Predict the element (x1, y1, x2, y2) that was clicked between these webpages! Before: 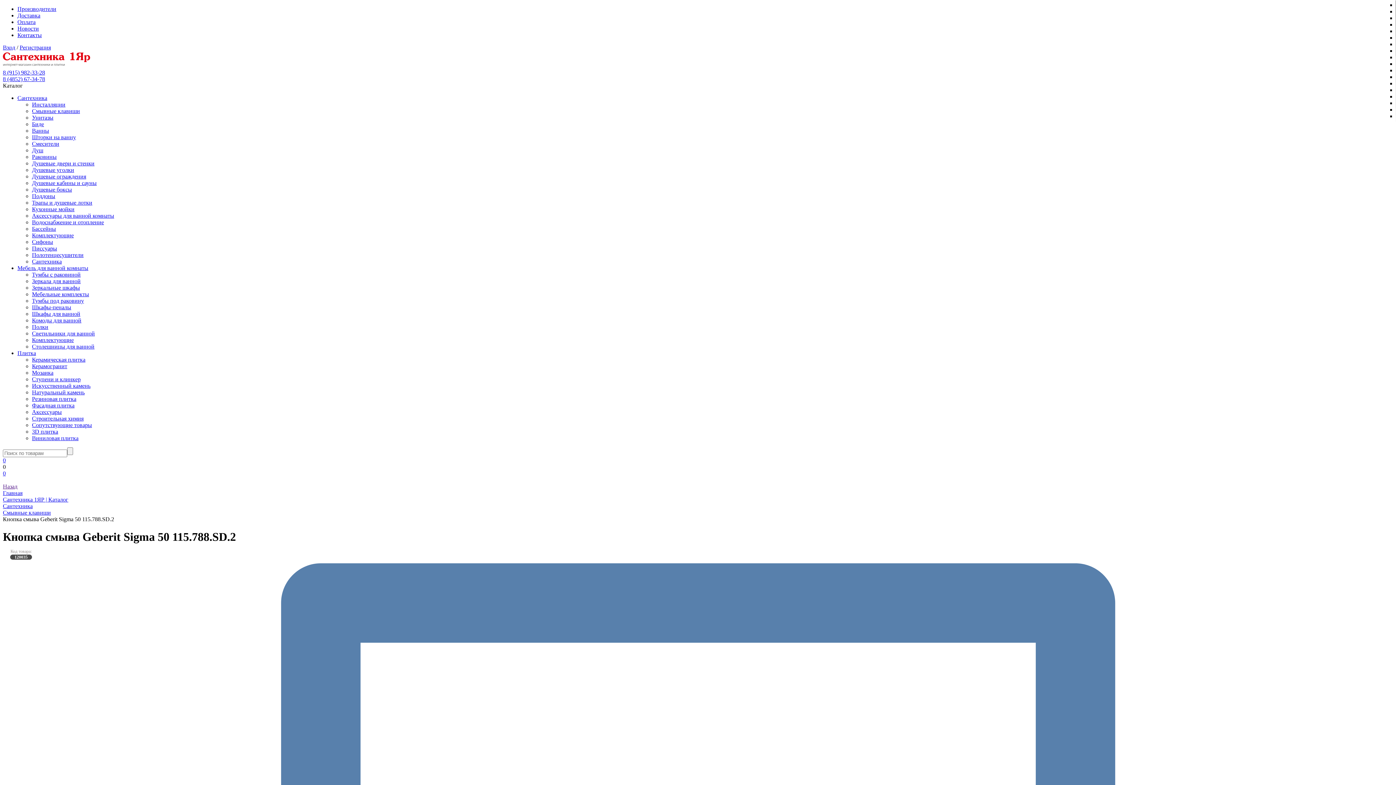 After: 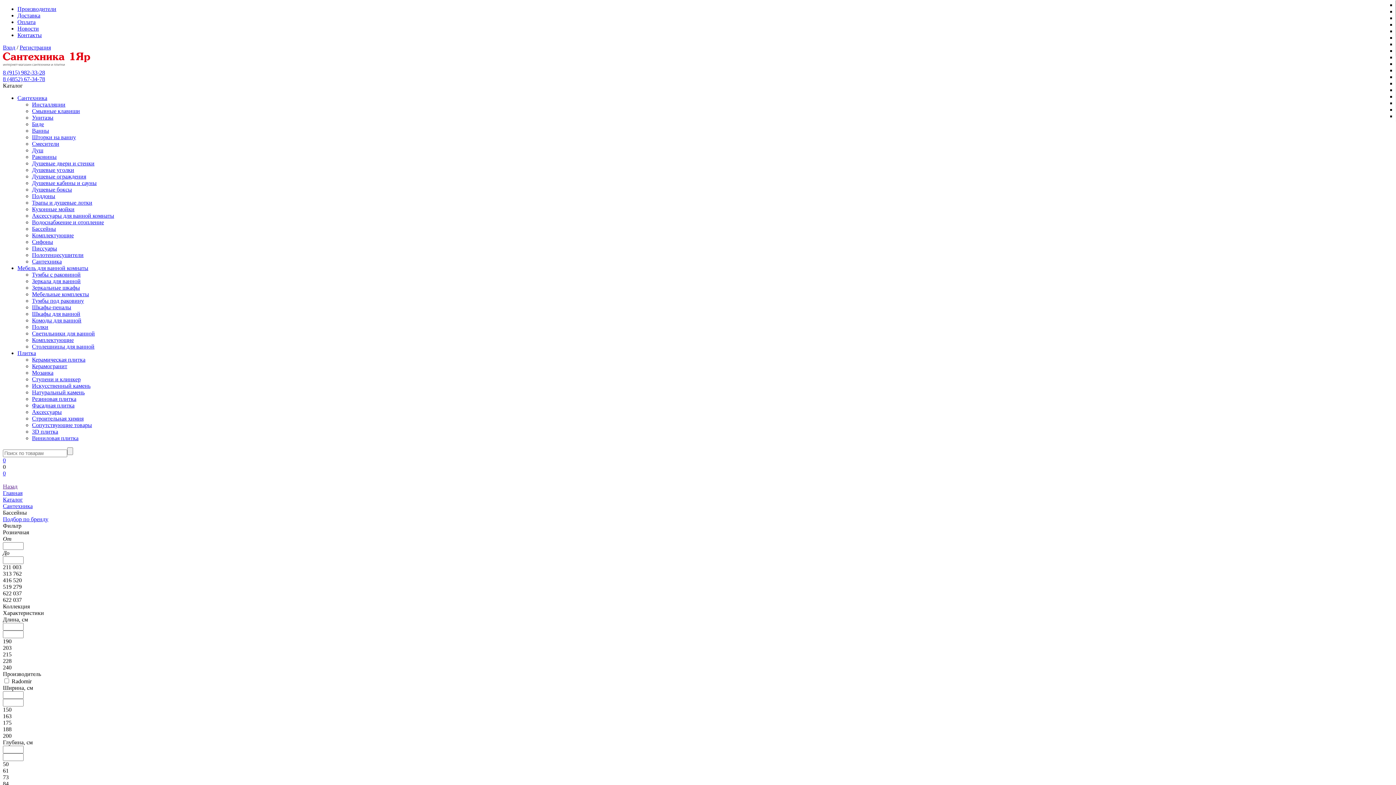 Action: bbox: (32, 225, 56, 232) label: Бассейны